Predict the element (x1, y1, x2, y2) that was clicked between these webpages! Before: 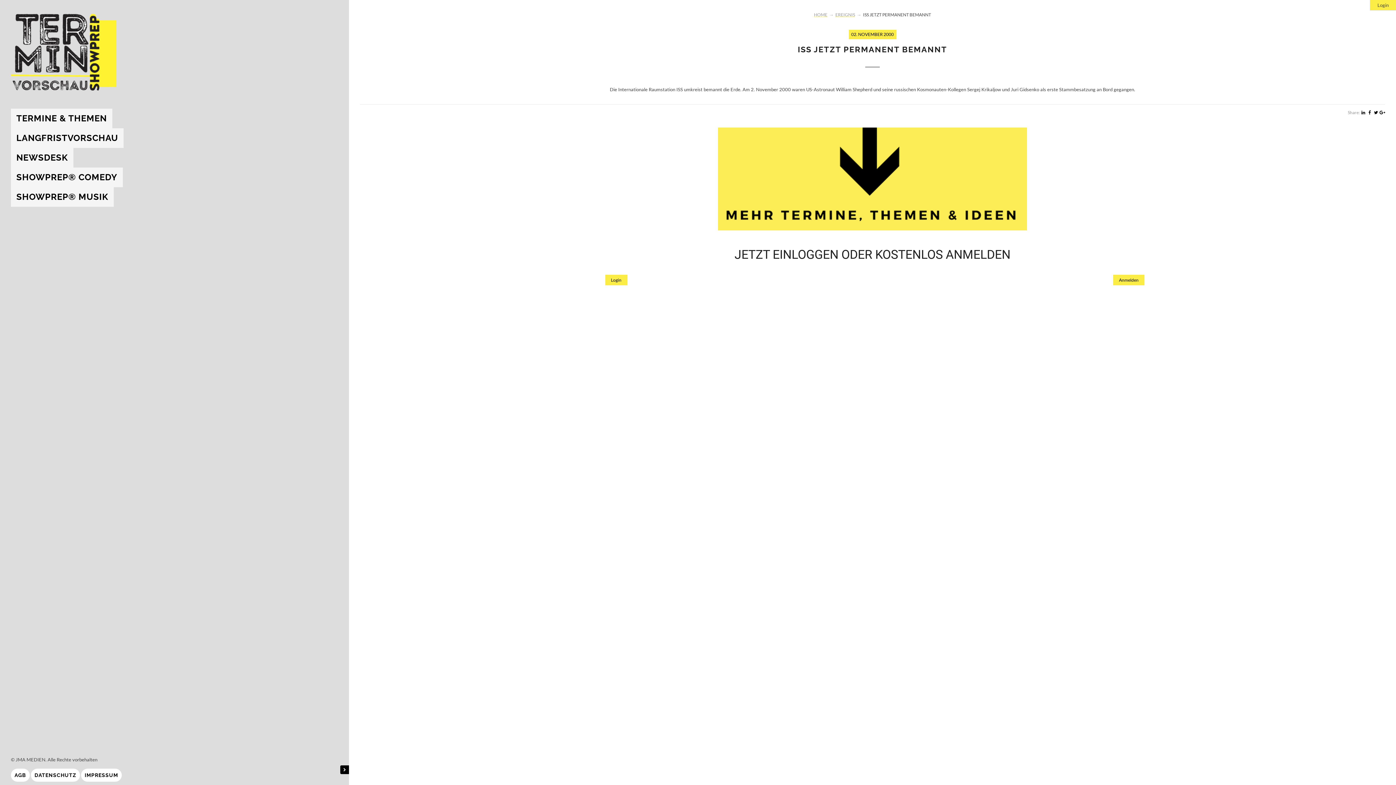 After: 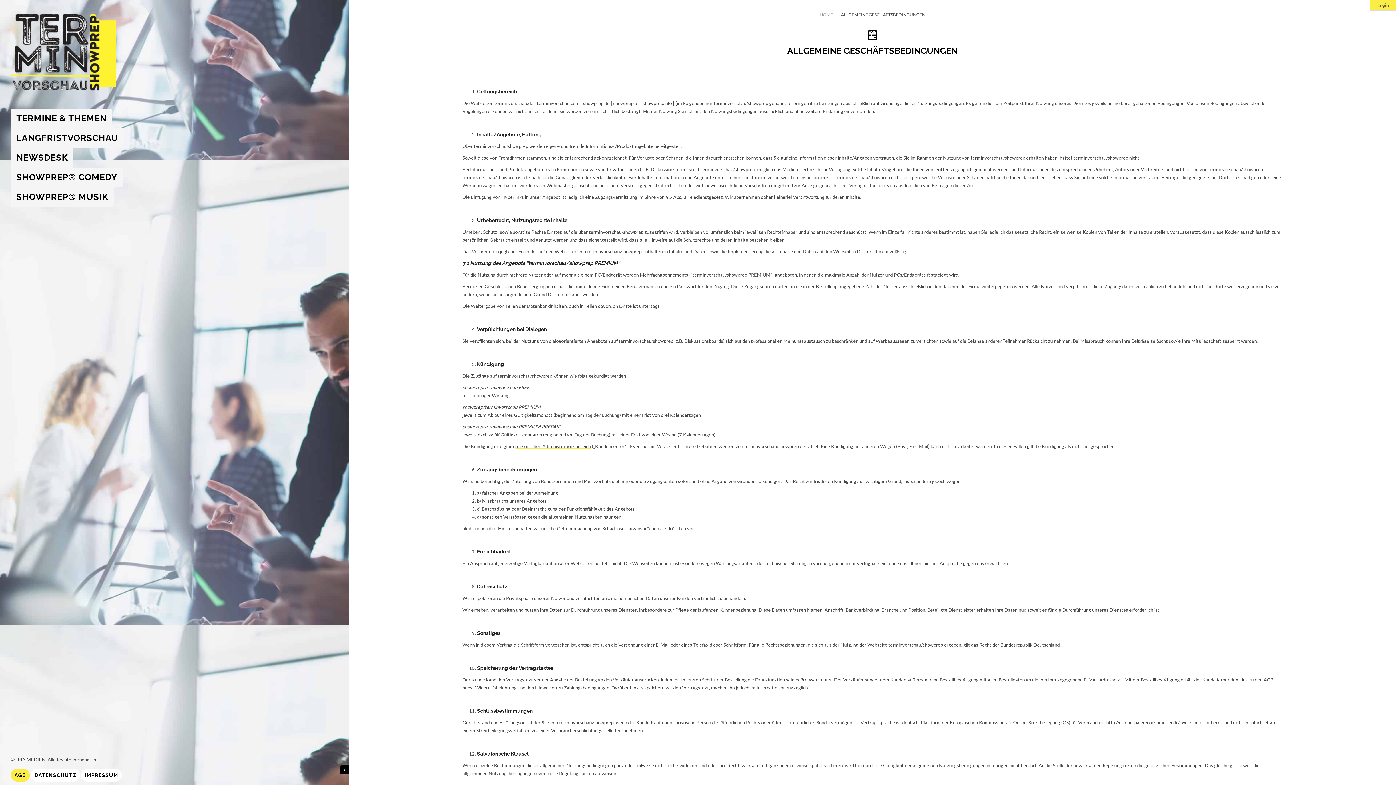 Action: label: AGB bbox: (10, 769, 29, 782)